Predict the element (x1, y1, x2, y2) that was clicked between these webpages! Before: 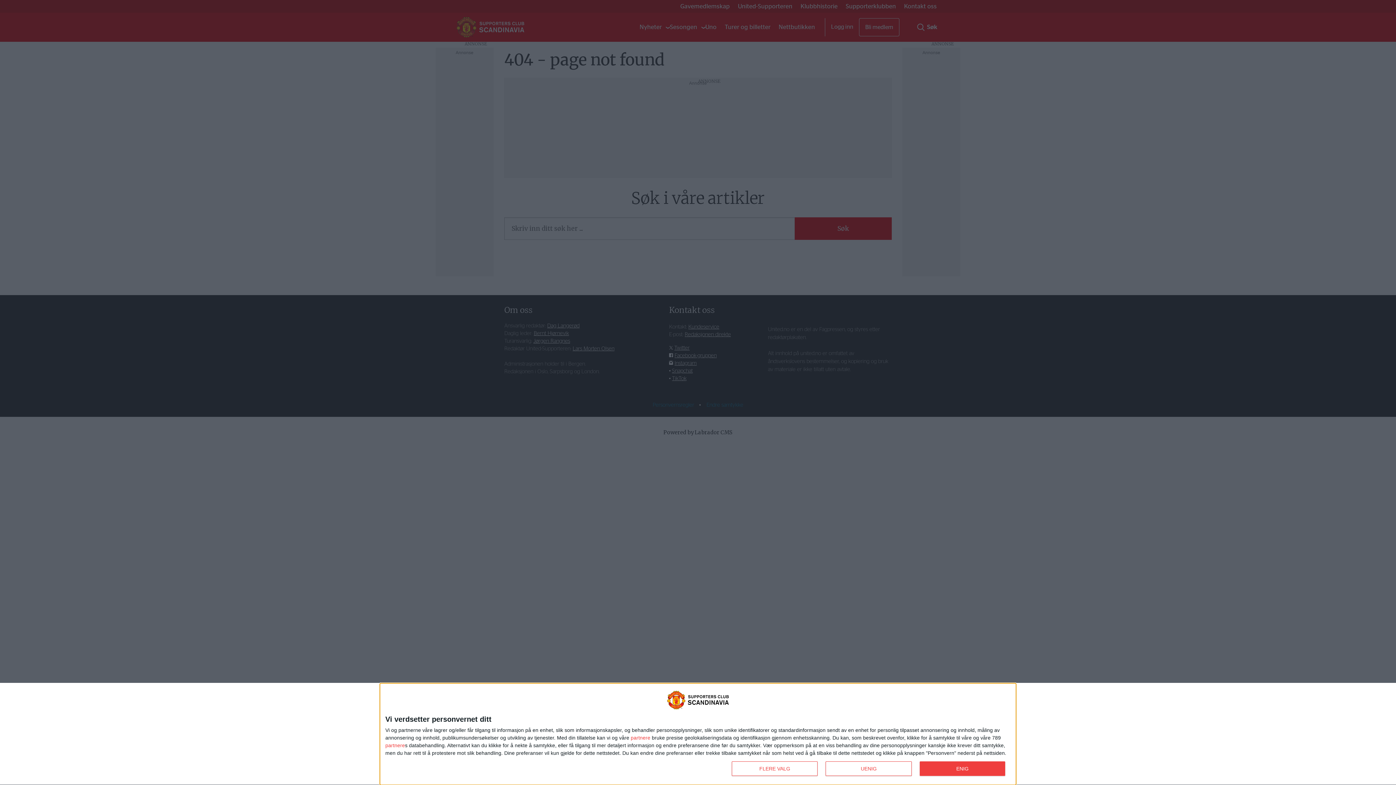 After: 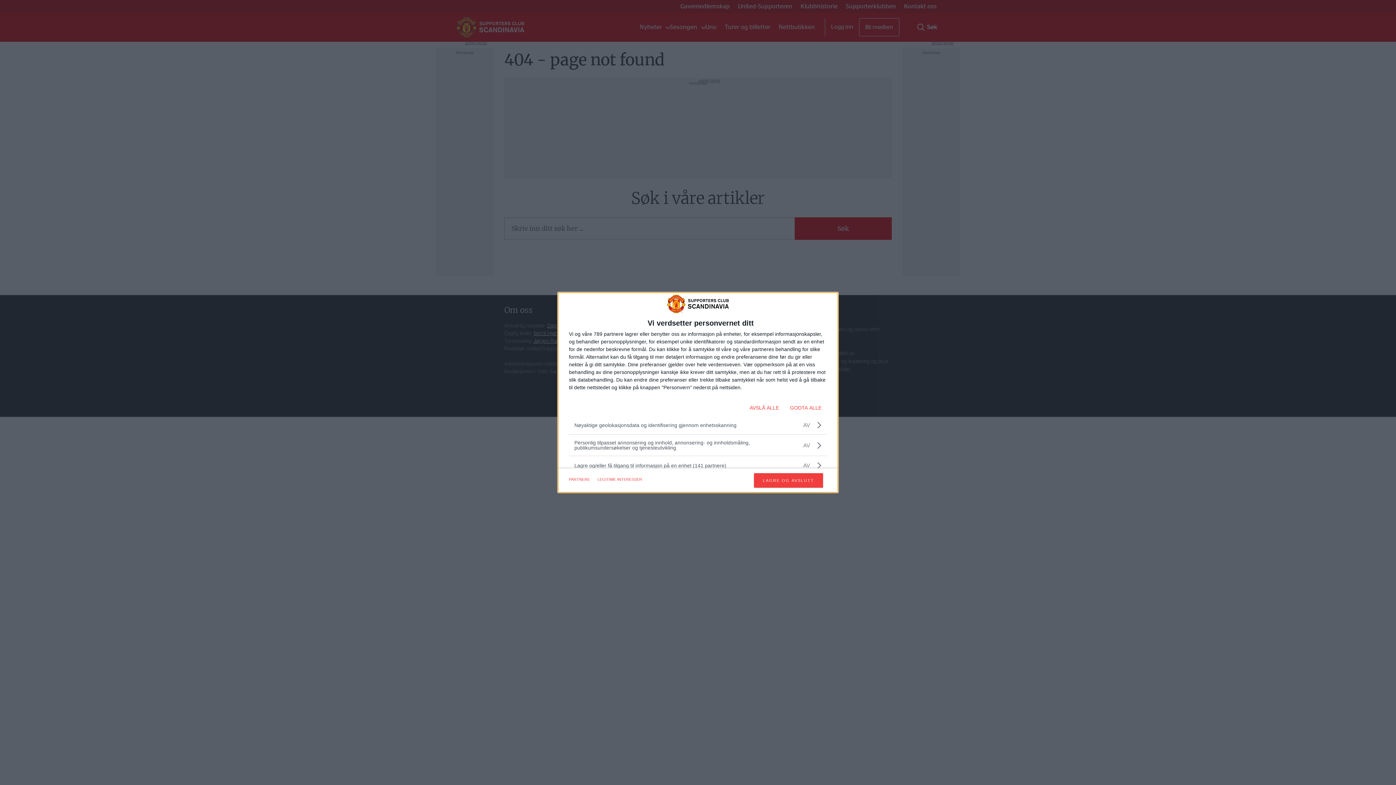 Action: bbox: (732, 761, 817, 776) label: FLERE VALG